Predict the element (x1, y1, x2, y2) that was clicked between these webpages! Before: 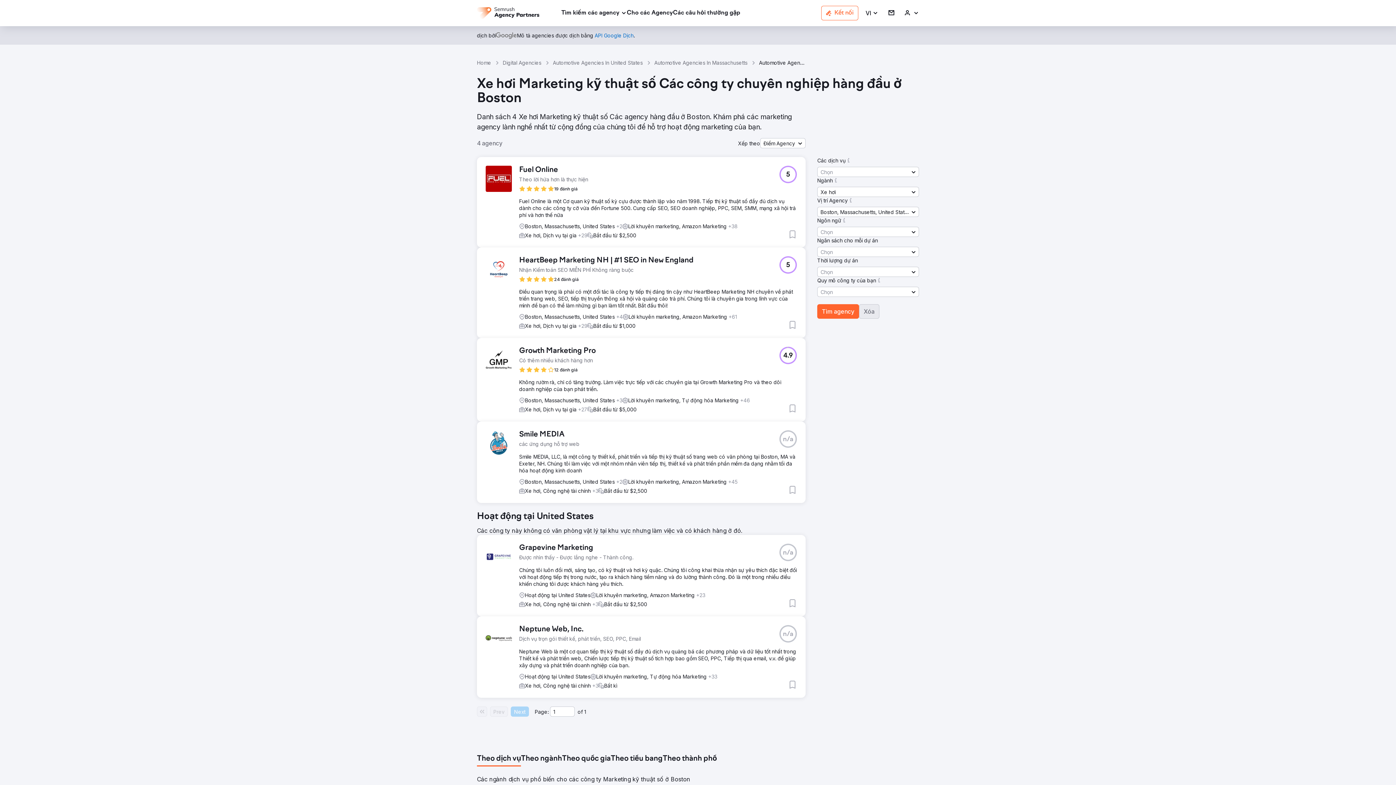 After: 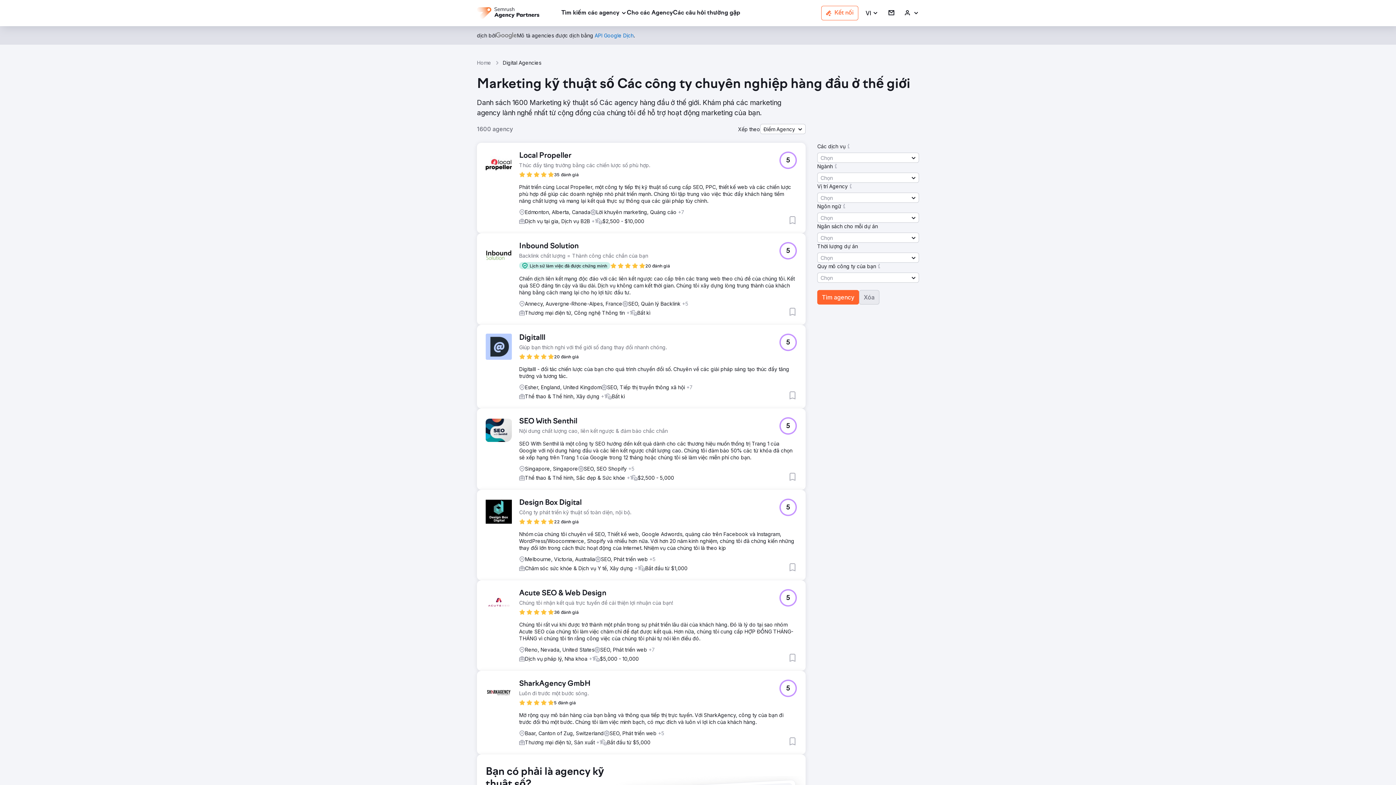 Action: label: Digital Agencies bbox: (502, 59, 541, 66)